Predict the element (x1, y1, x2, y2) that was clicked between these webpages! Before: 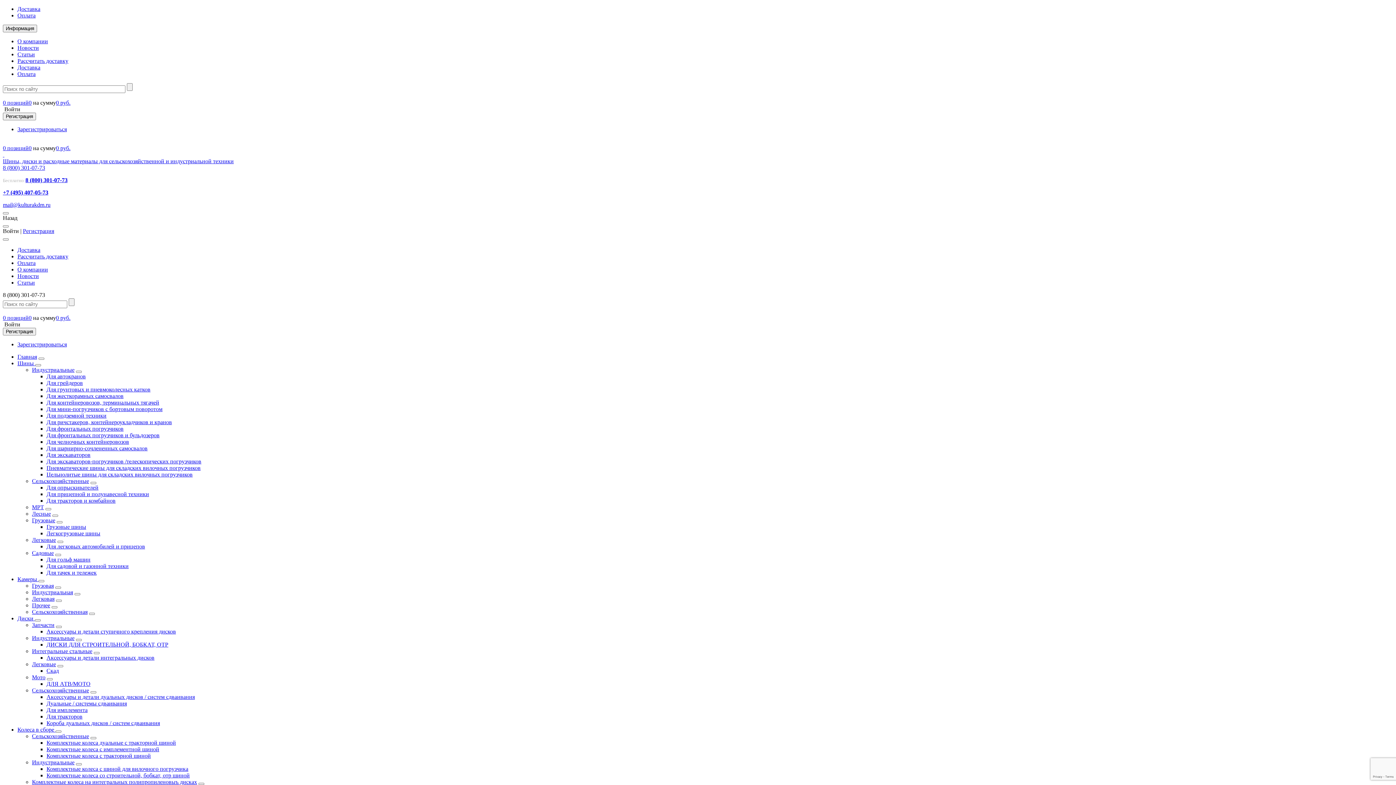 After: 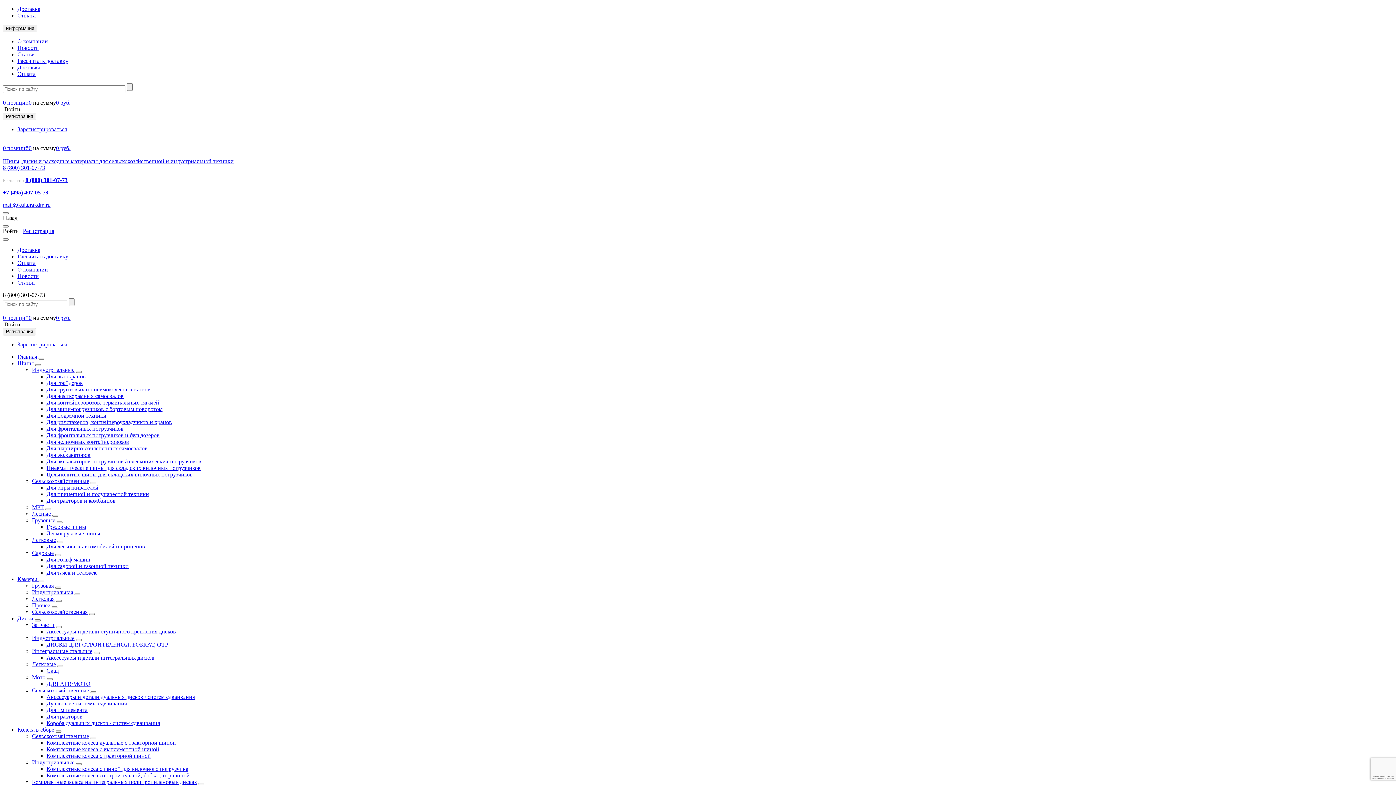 Action: bbox: (46, 425, 123, 432) label: Для фронтальных погрузчиков